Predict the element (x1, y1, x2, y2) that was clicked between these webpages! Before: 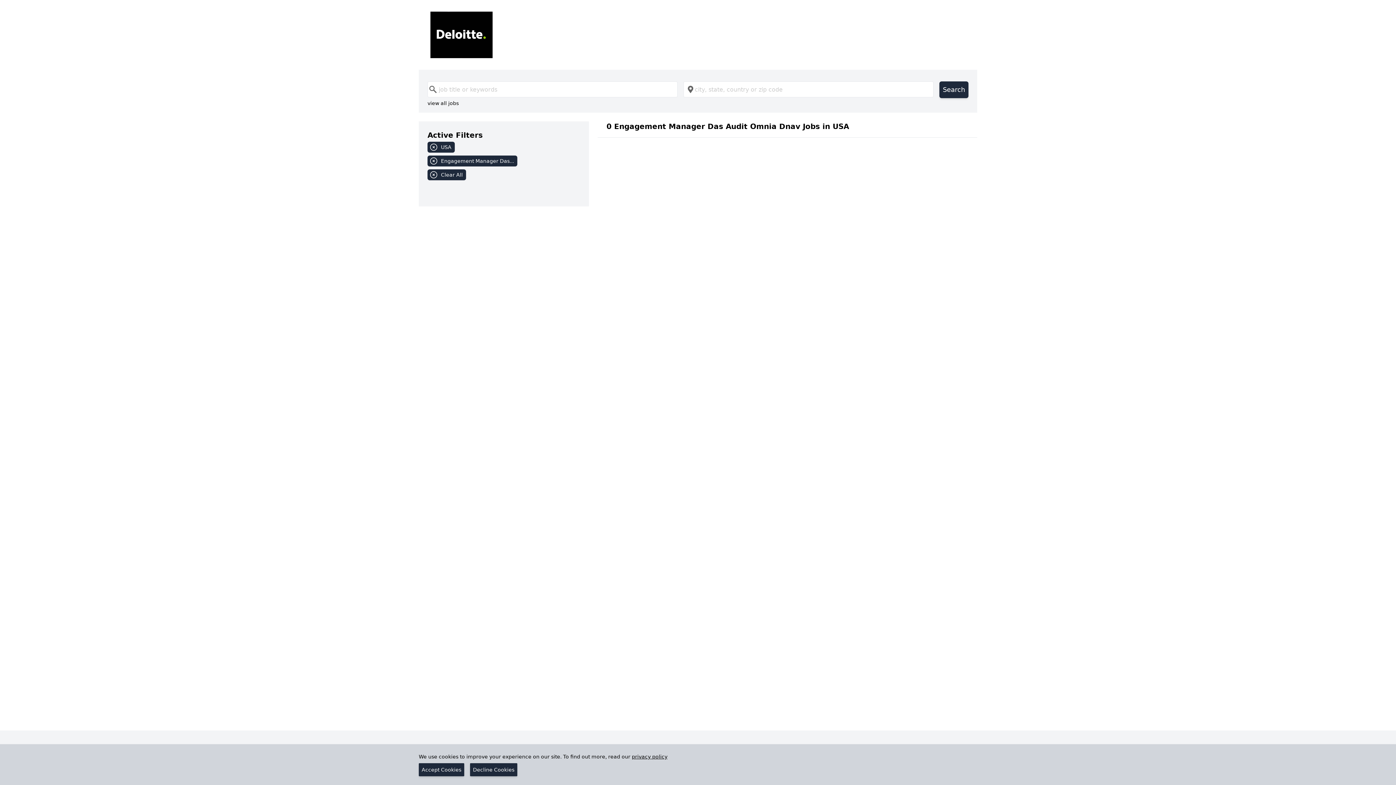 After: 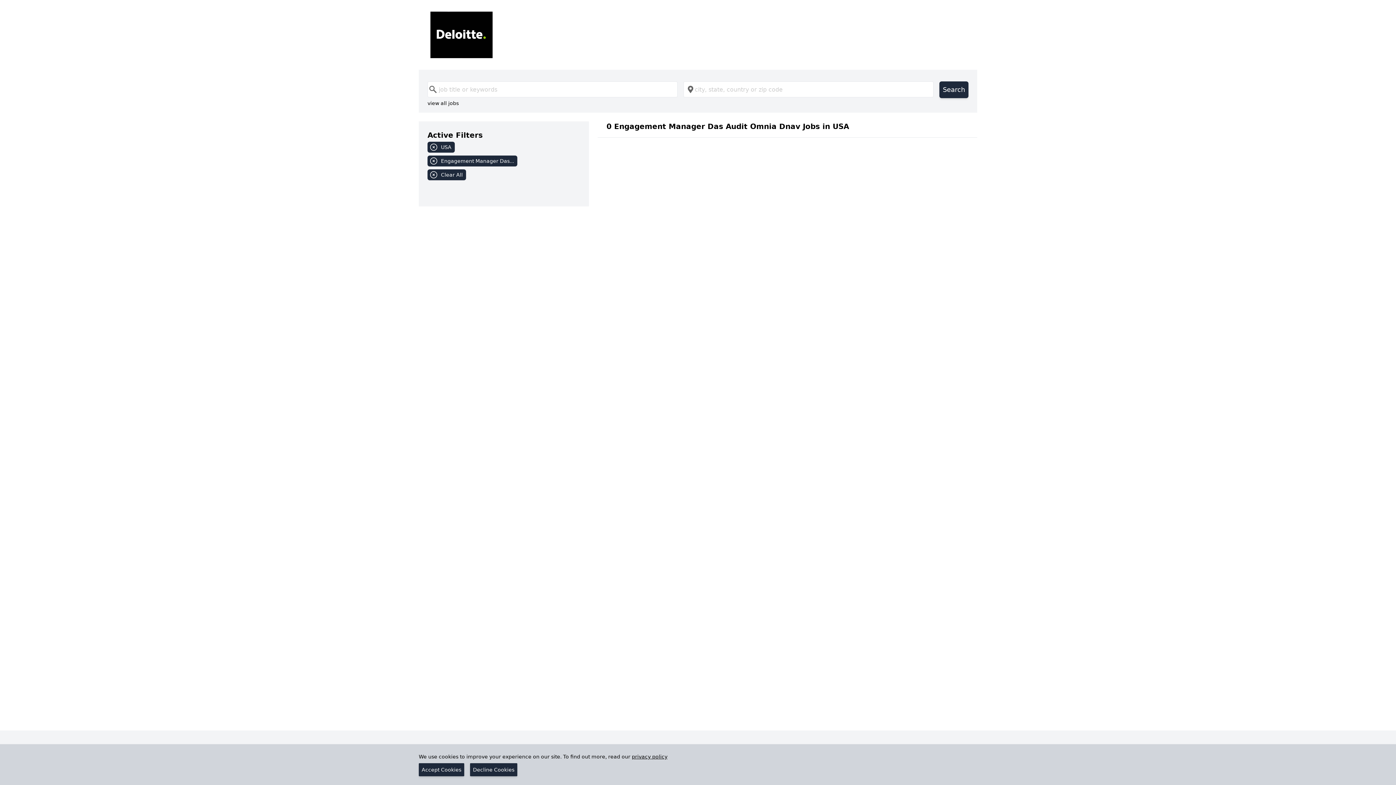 Action: bbox: (632, 754, 667, 760) label: privacy policy